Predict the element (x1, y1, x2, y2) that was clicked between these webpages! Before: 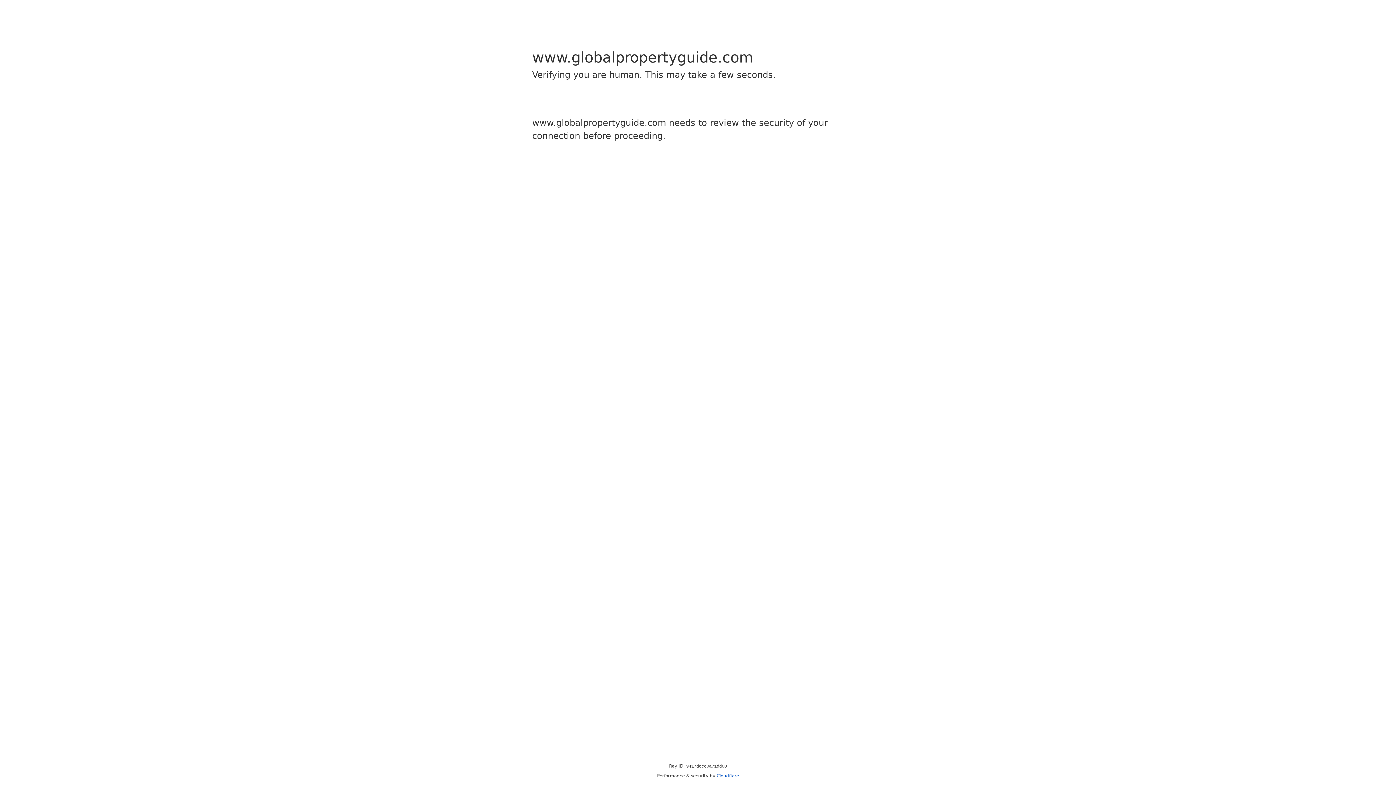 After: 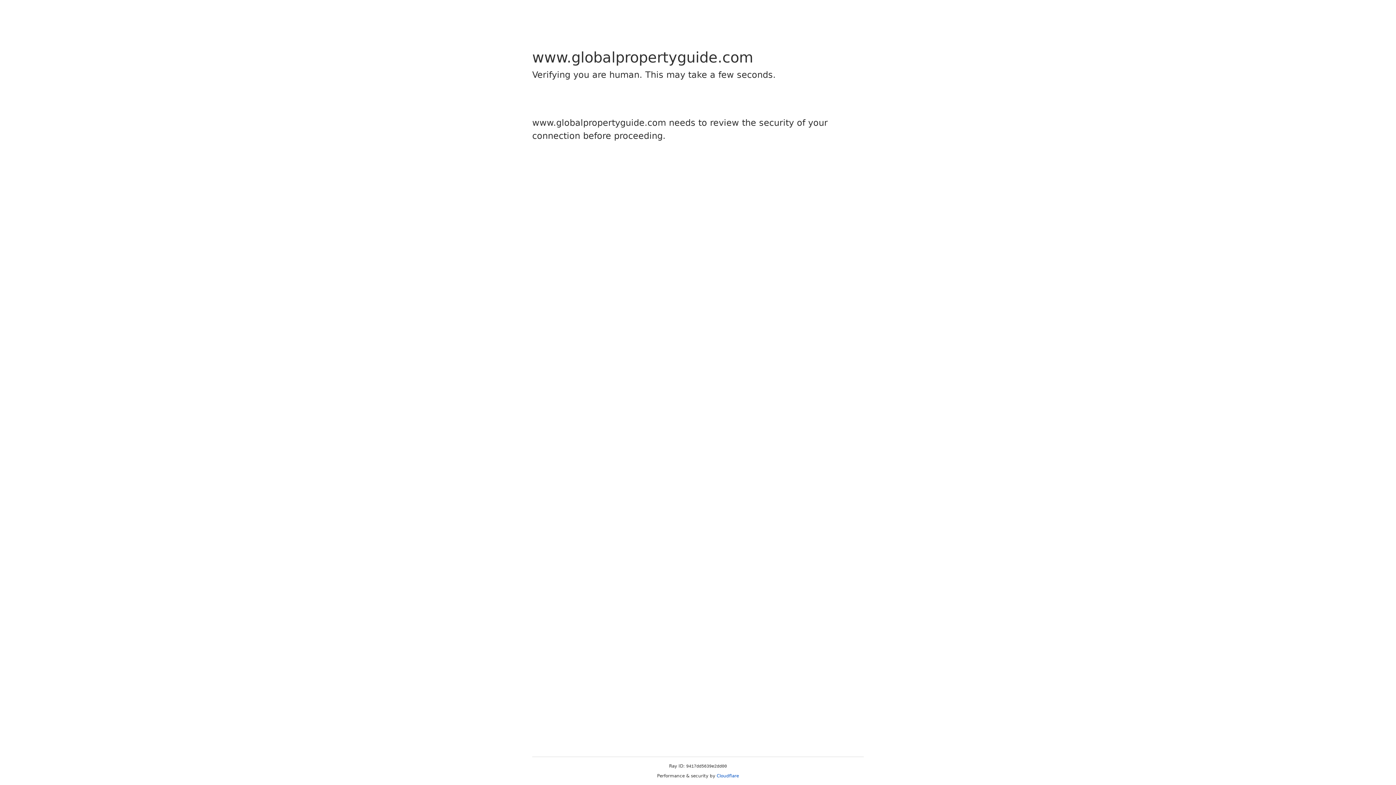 Action: bbox: (716, 773, 739, 778) label: Cloudflare